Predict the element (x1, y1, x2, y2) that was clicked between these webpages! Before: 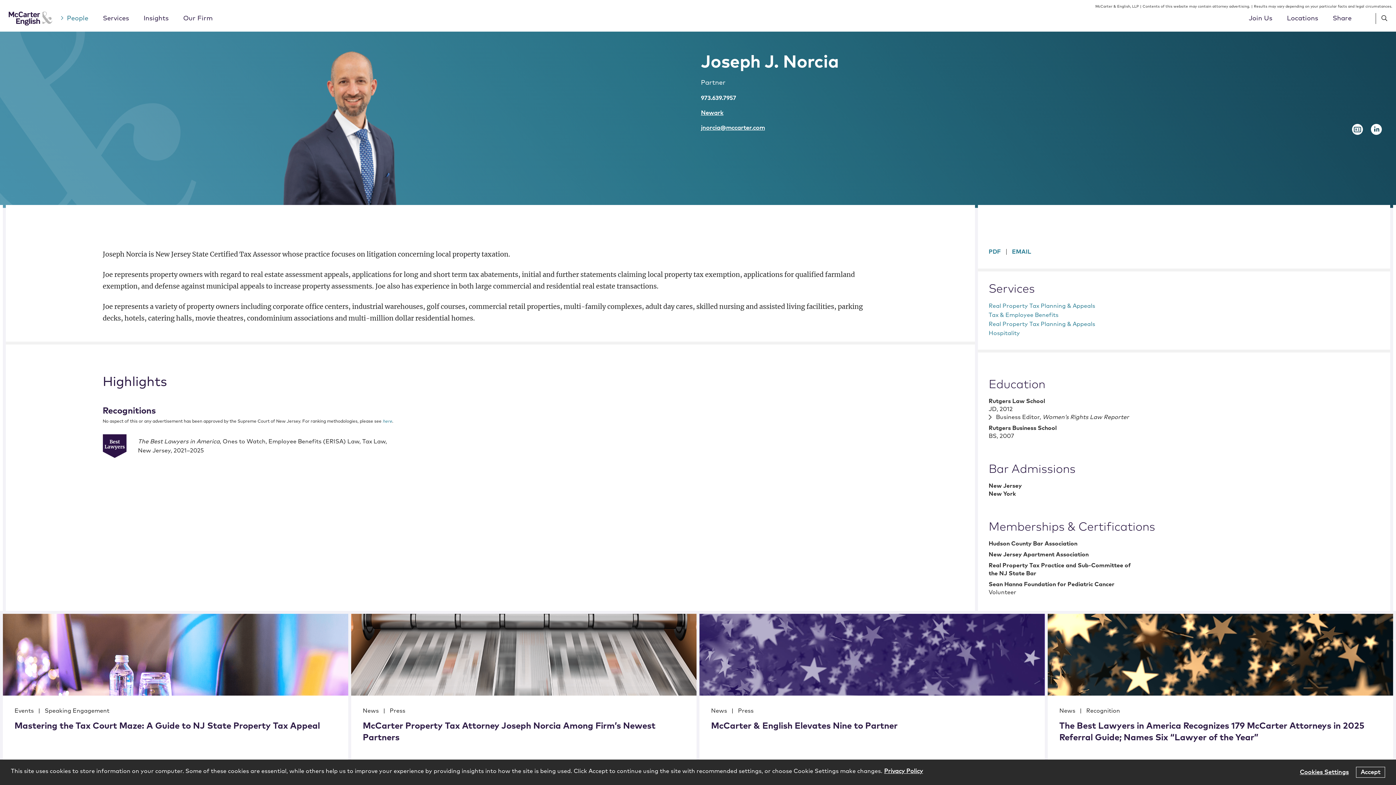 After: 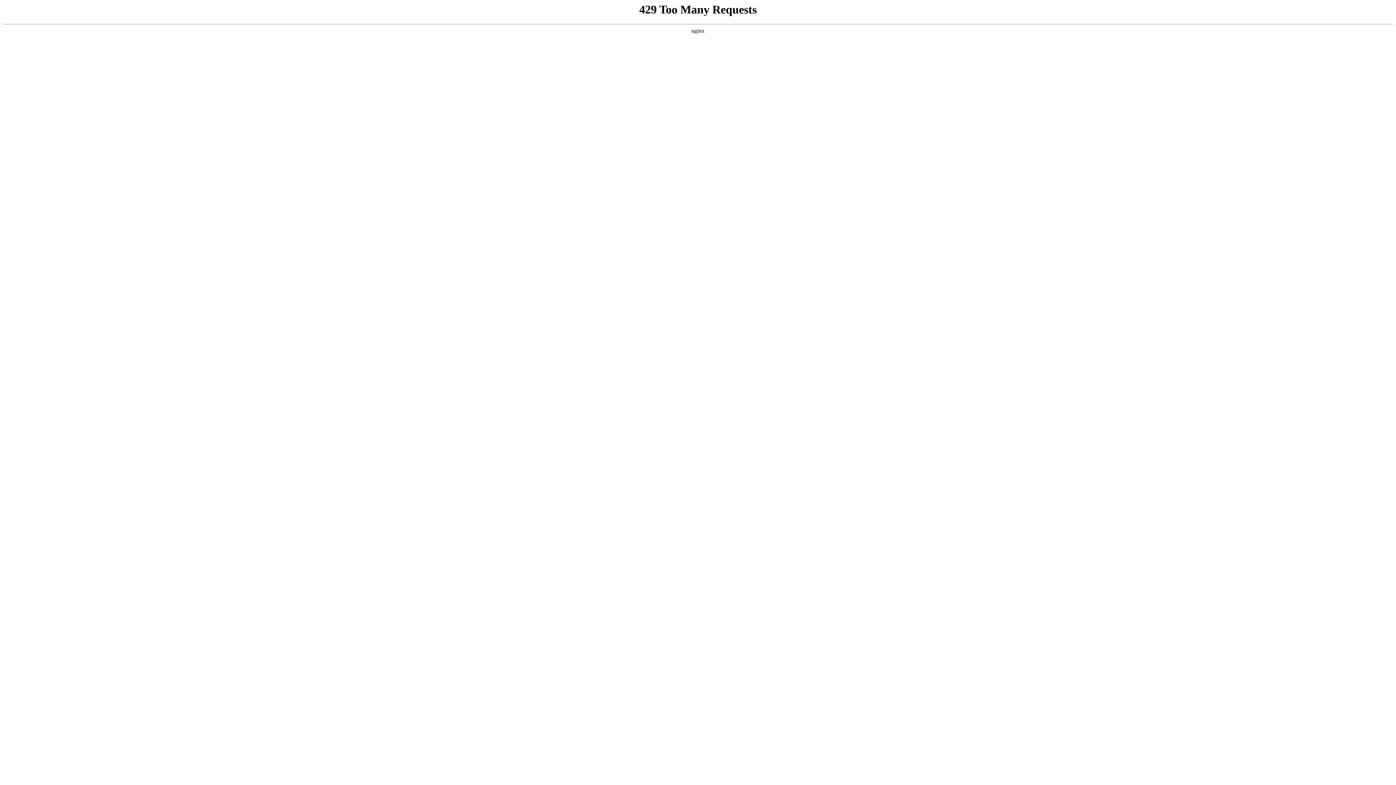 Action: bbox: (699, 614, 1045, 816) label: News|Press
McCarter & English Elevates Nine to Partner
Press Release
4.1.2025